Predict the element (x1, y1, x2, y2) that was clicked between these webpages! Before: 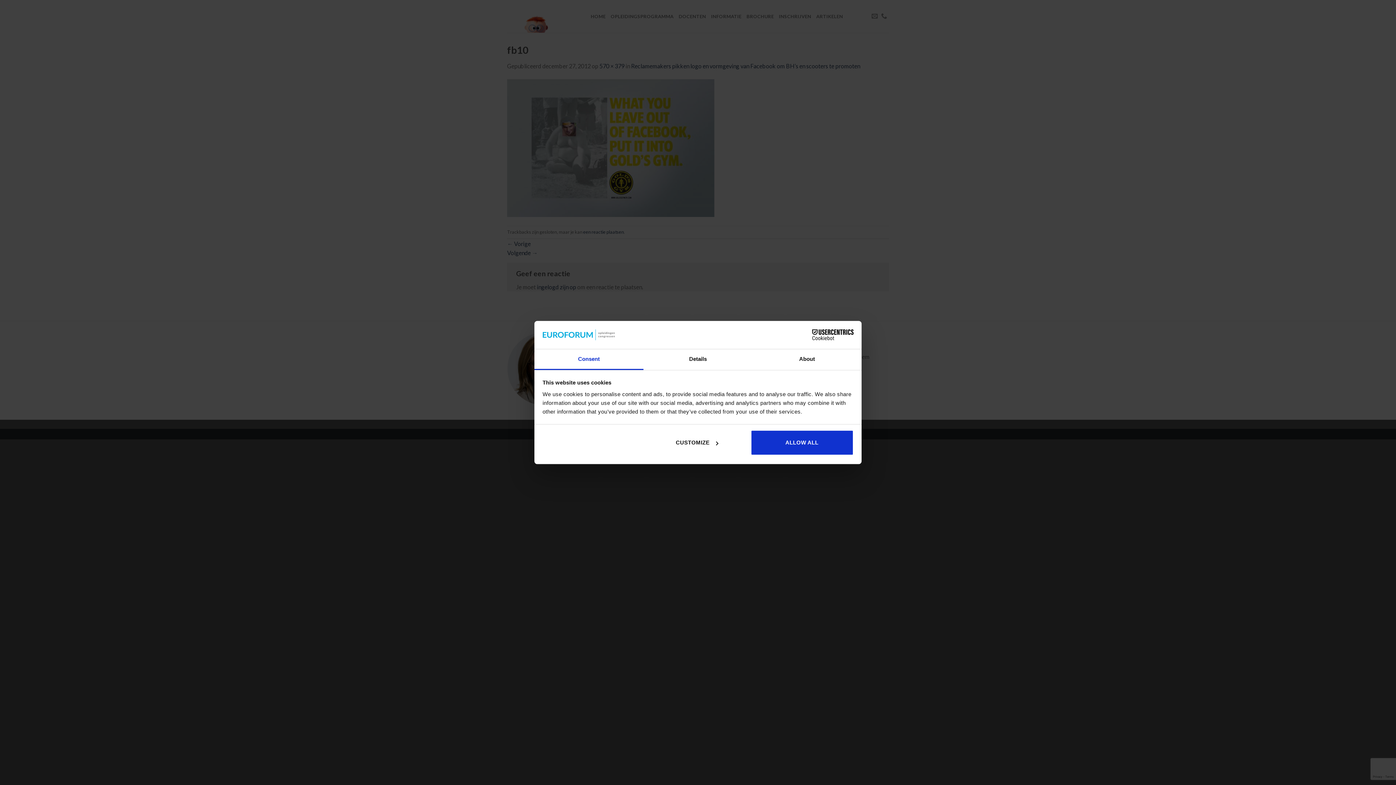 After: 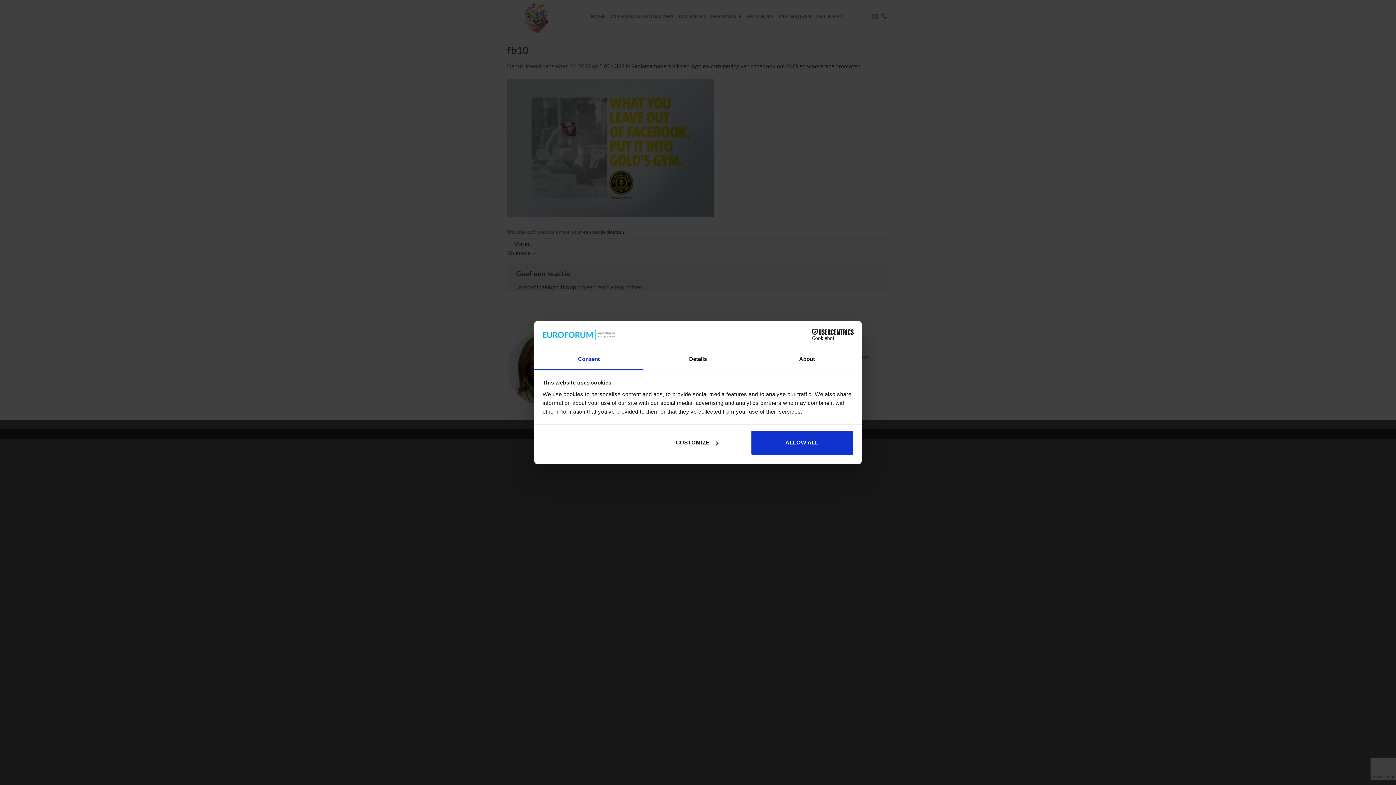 Action: label: Consent bbox: (534, 349, 643, 370)